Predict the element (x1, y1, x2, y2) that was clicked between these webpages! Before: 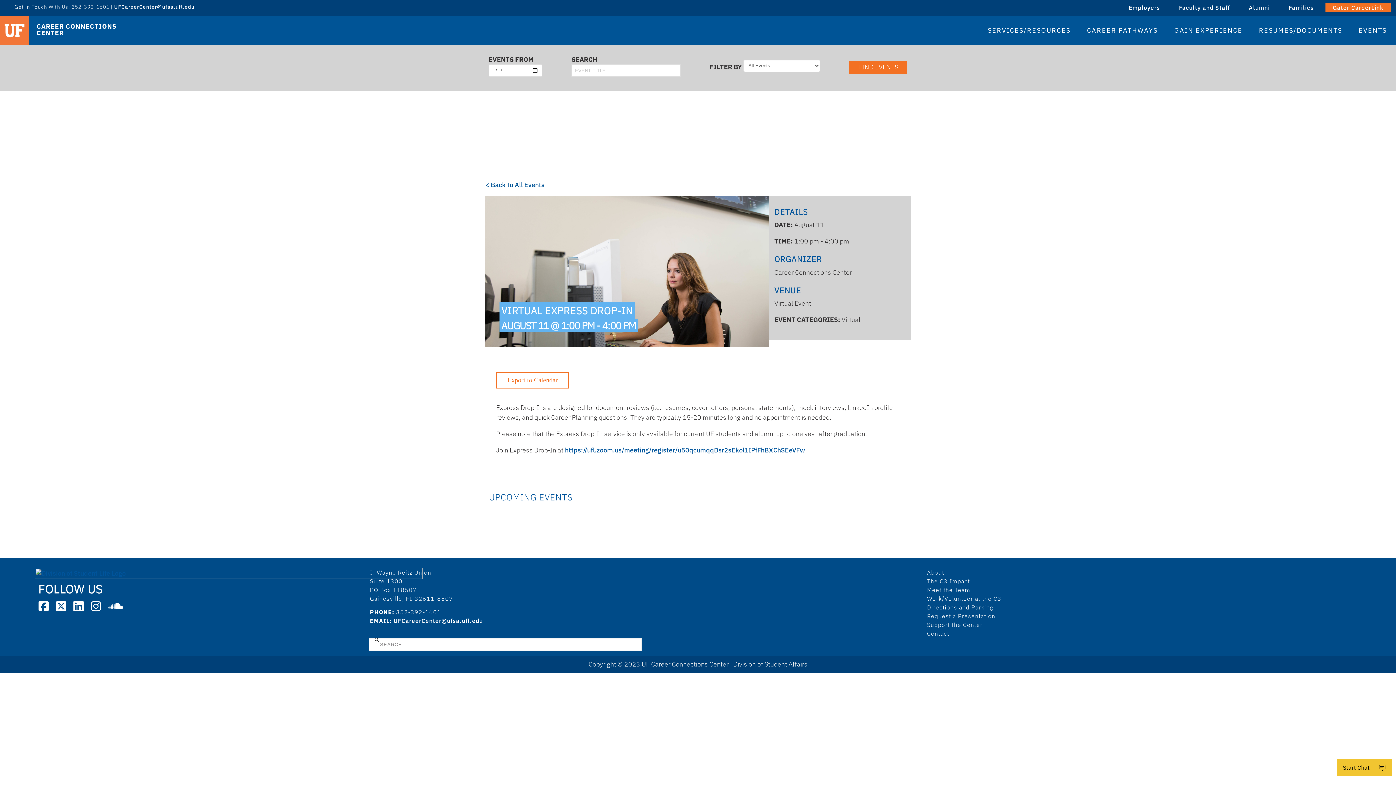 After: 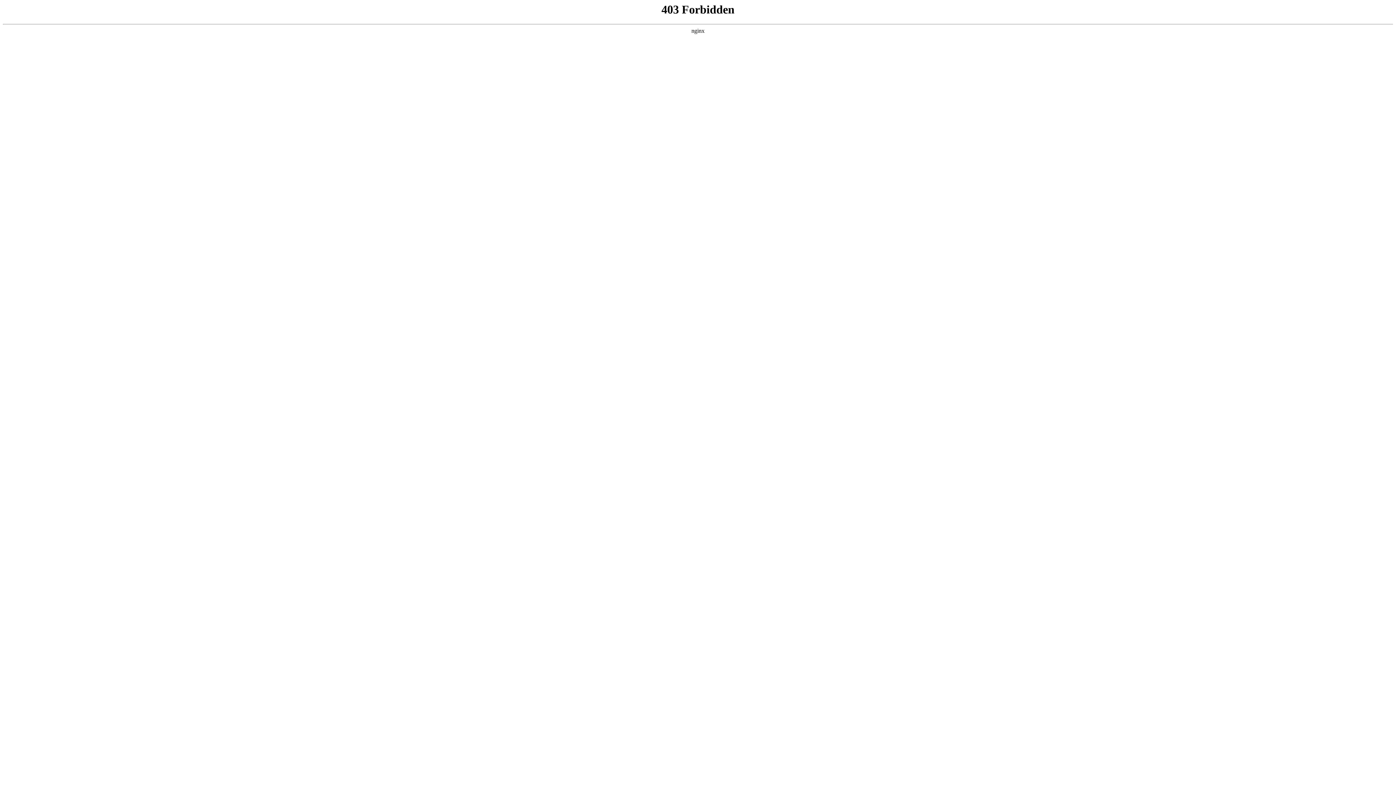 Action: label: < Back to All Events bbox: (485, 180, 544, 189)